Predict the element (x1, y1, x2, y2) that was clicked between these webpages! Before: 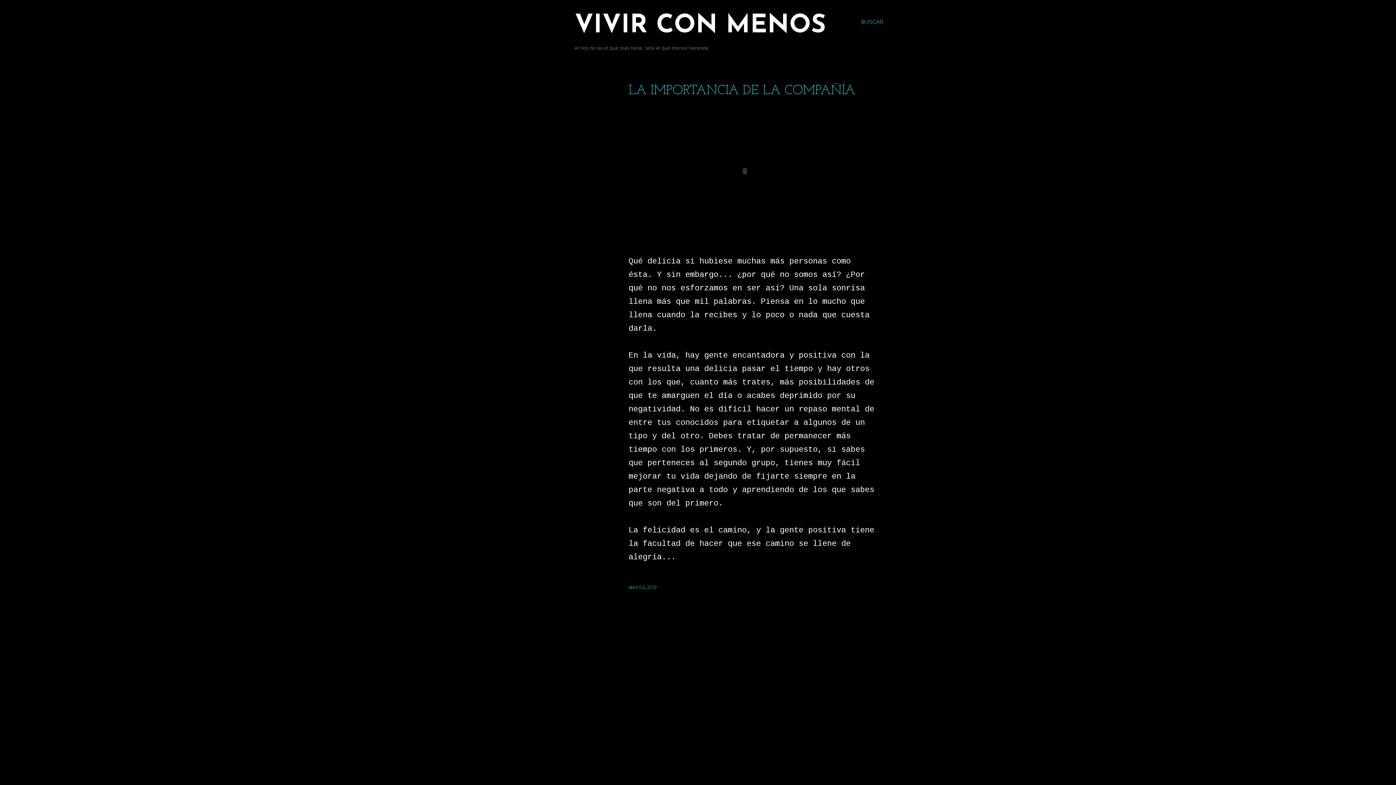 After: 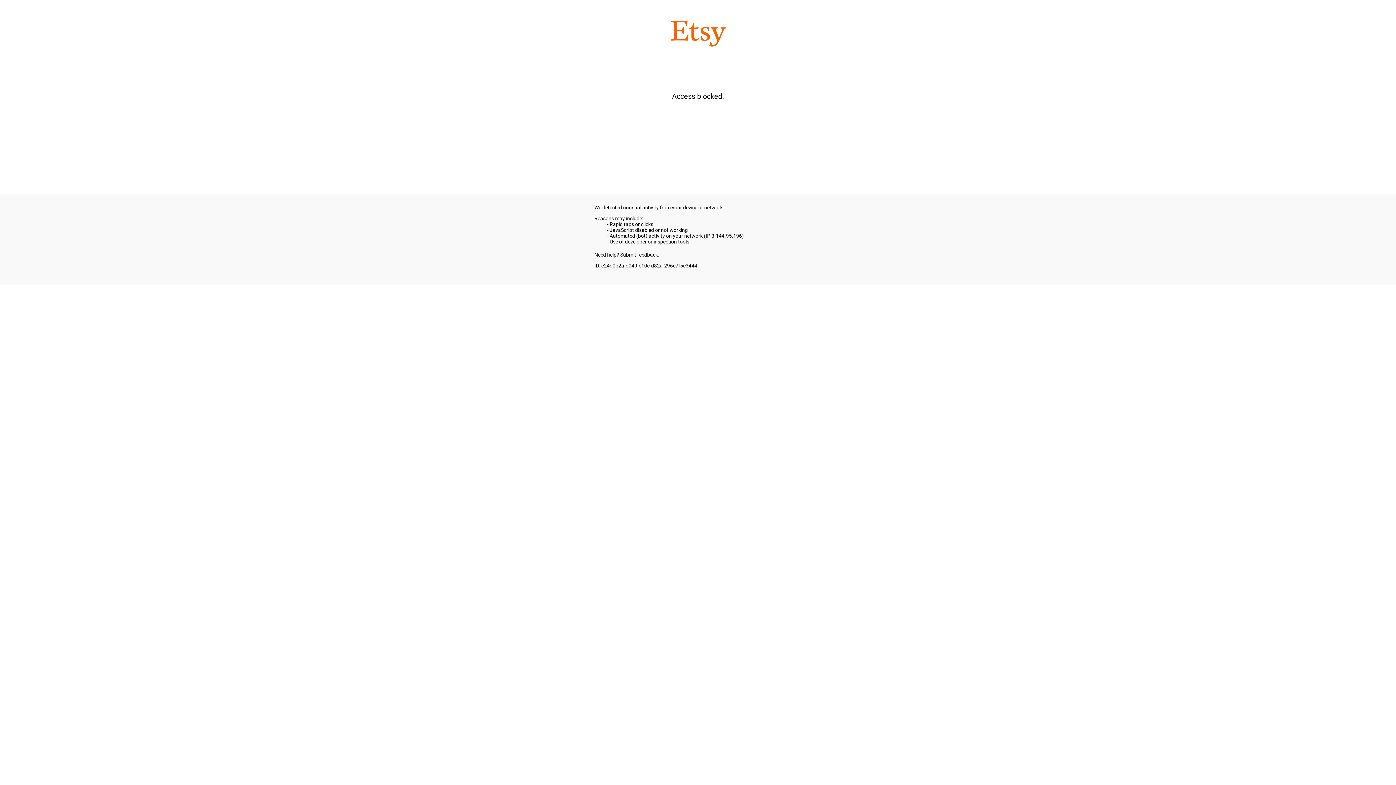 Action: bbox: (722, 761, 752, 767) label: Jason Morrow